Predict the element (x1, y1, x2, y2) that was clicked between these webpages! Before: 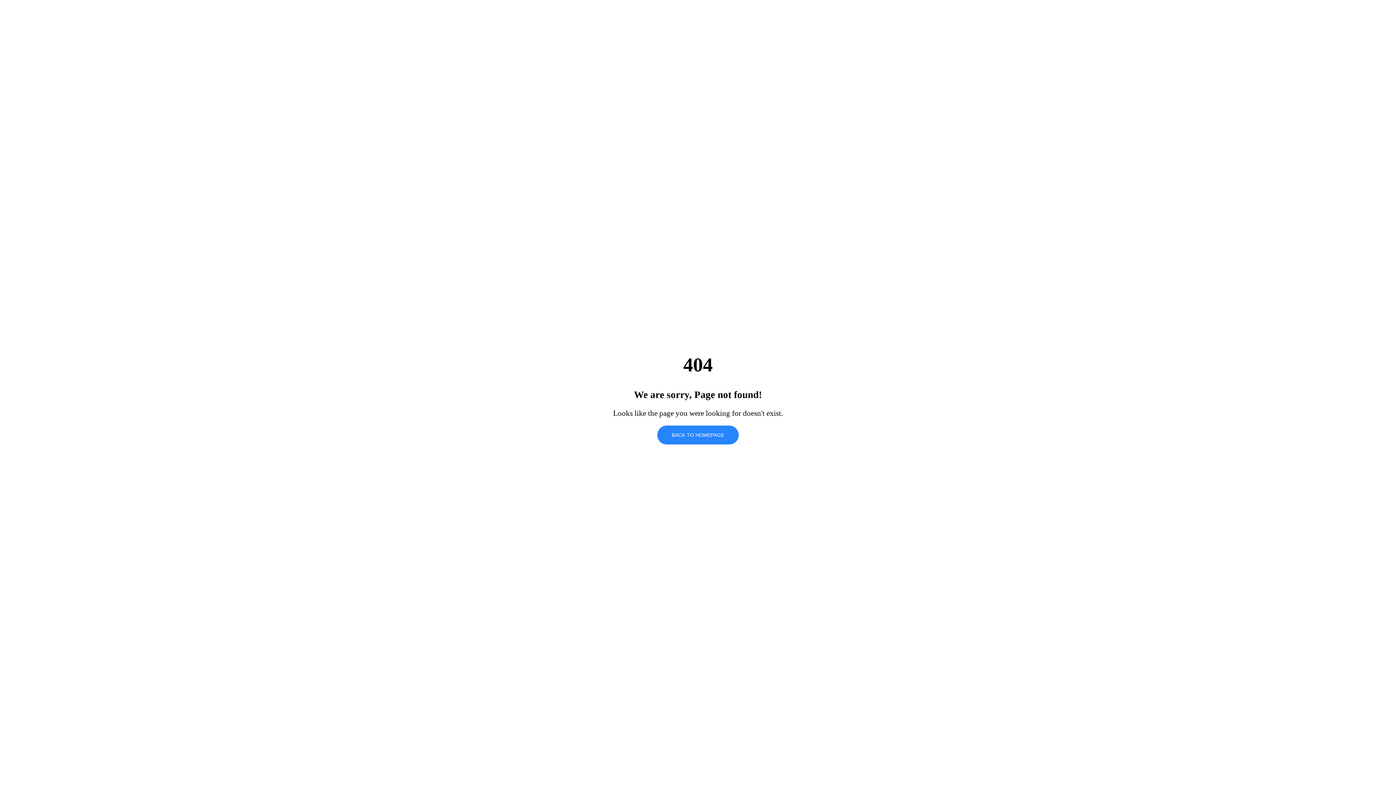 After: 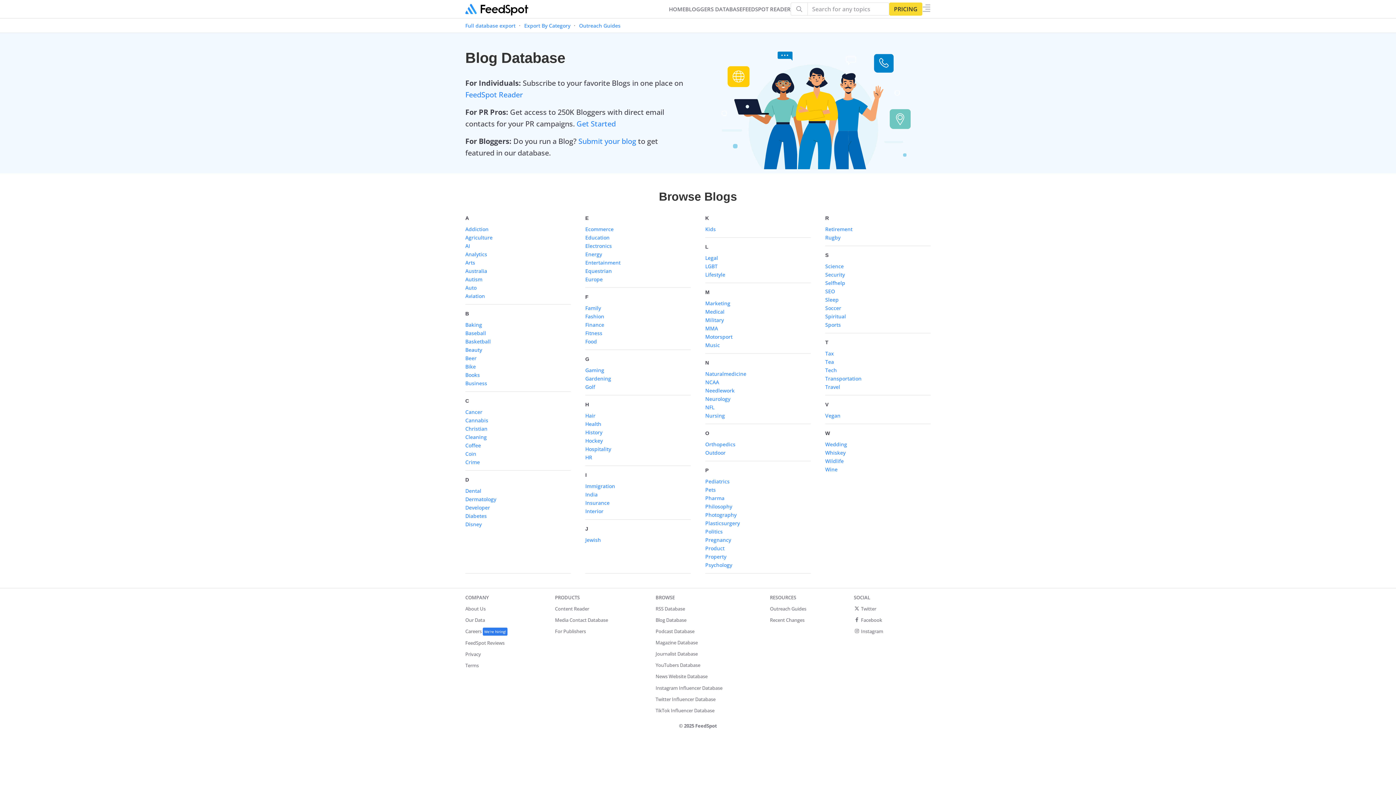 Action: label: BACK TO HOMEPAGE bbox: (657, 425, 738, 444)